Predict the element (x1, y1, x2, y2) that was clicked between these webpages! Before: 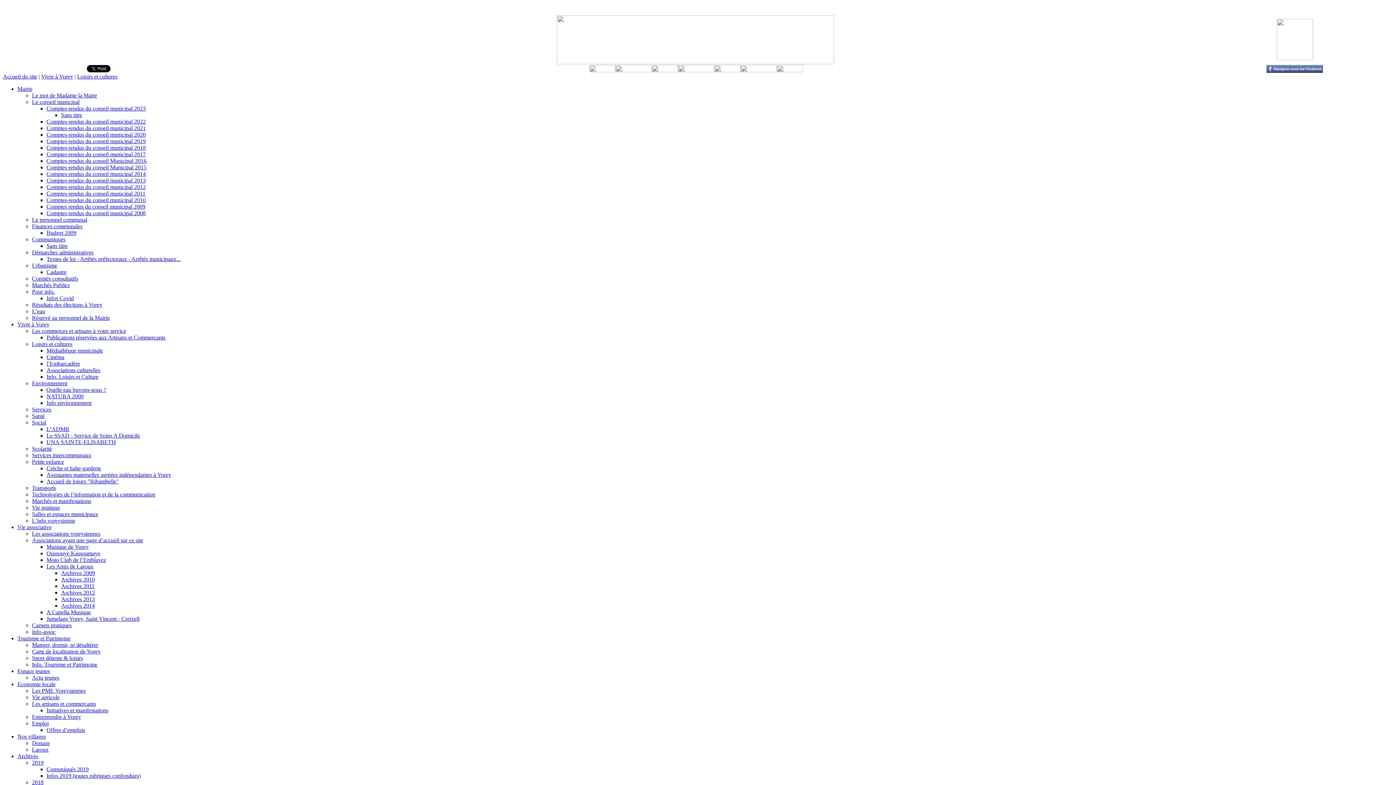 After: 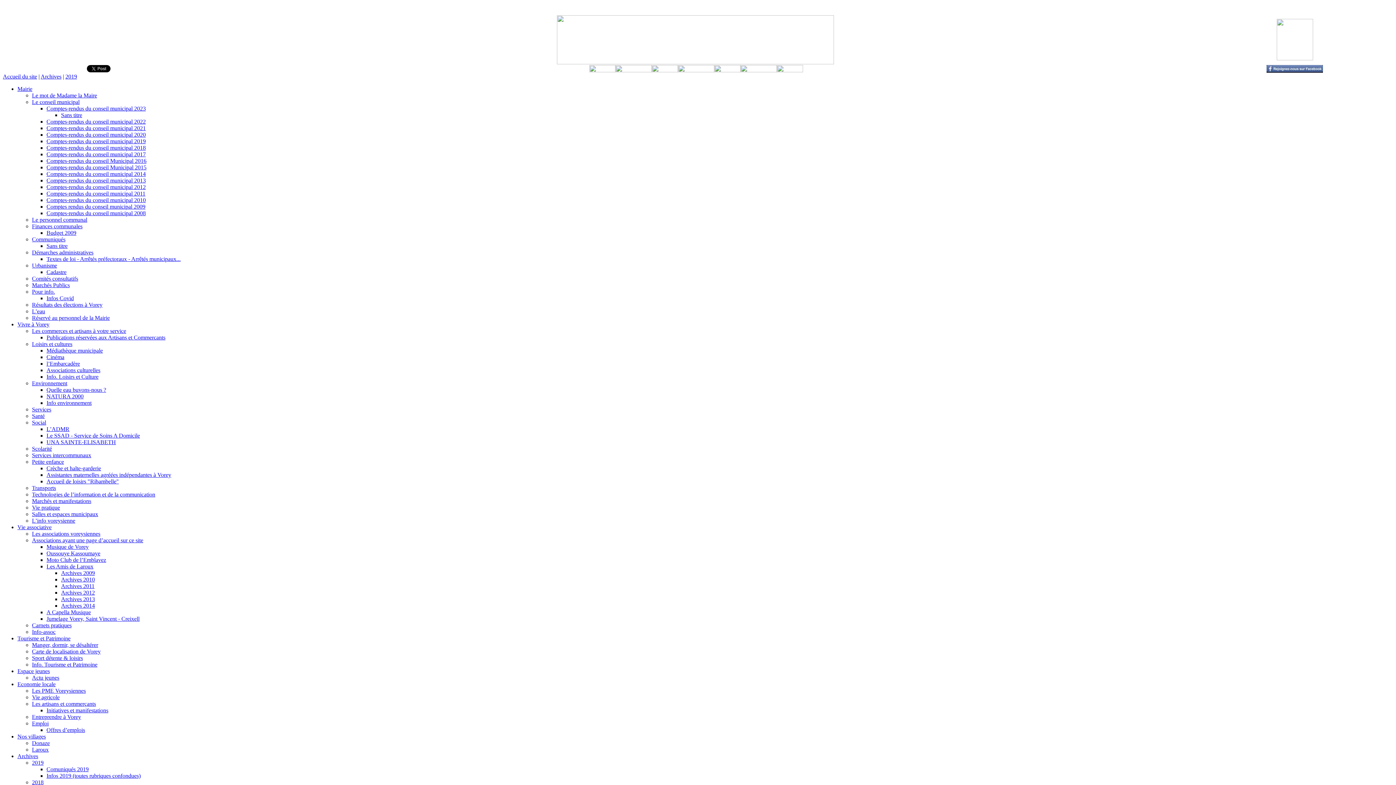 Action: bbox: (32, 760, 43, 766) label: 2019